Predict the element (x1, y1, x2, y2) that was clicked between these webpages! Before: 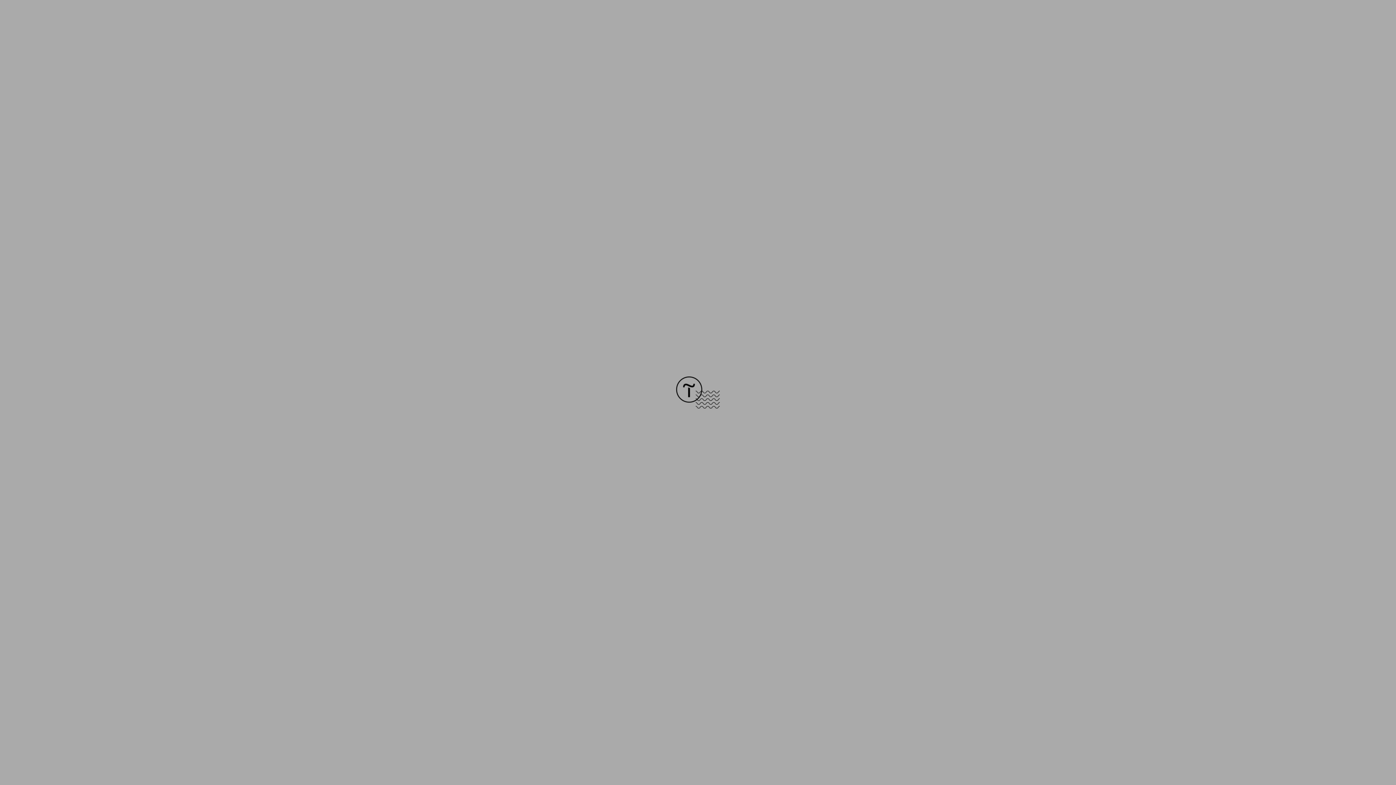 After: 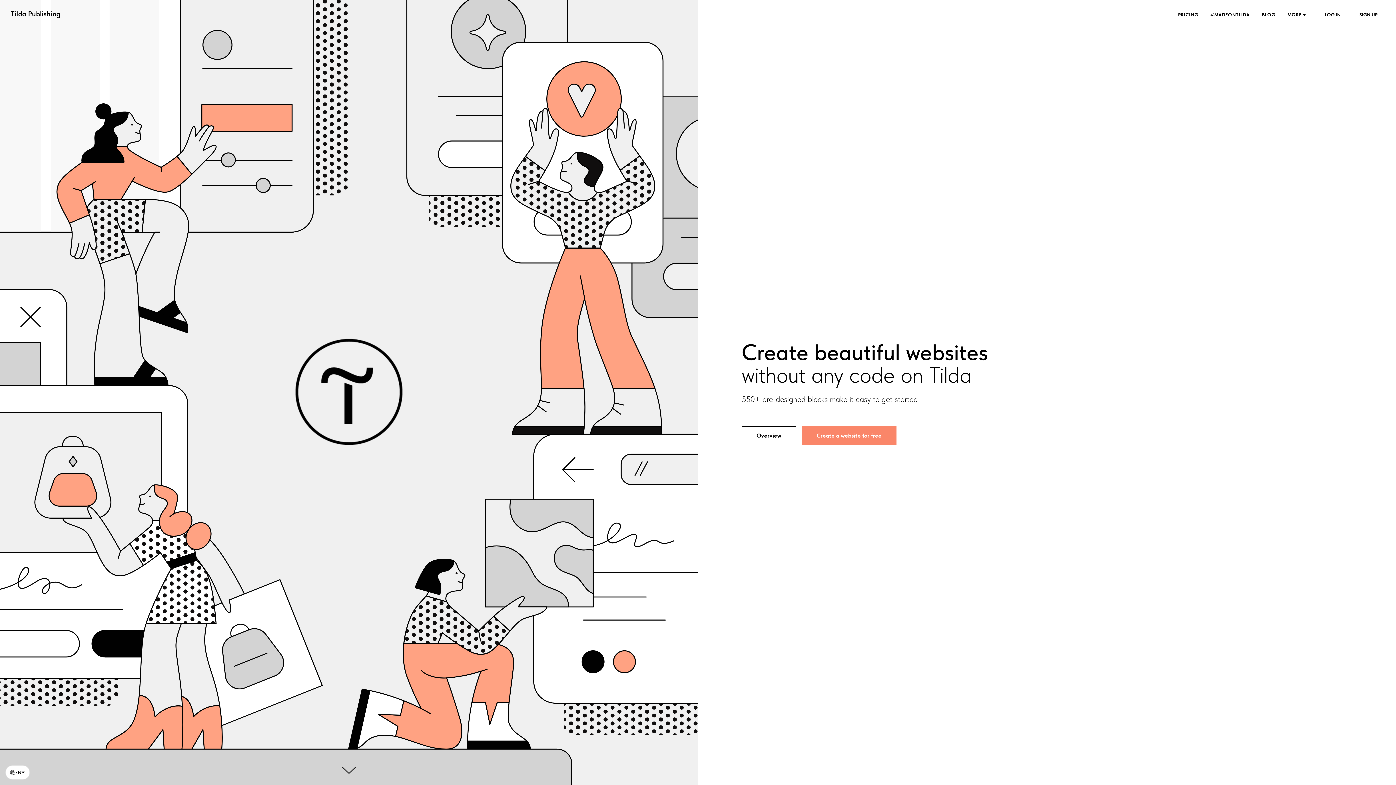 Action: bbox: (676, 403, 720, 409)